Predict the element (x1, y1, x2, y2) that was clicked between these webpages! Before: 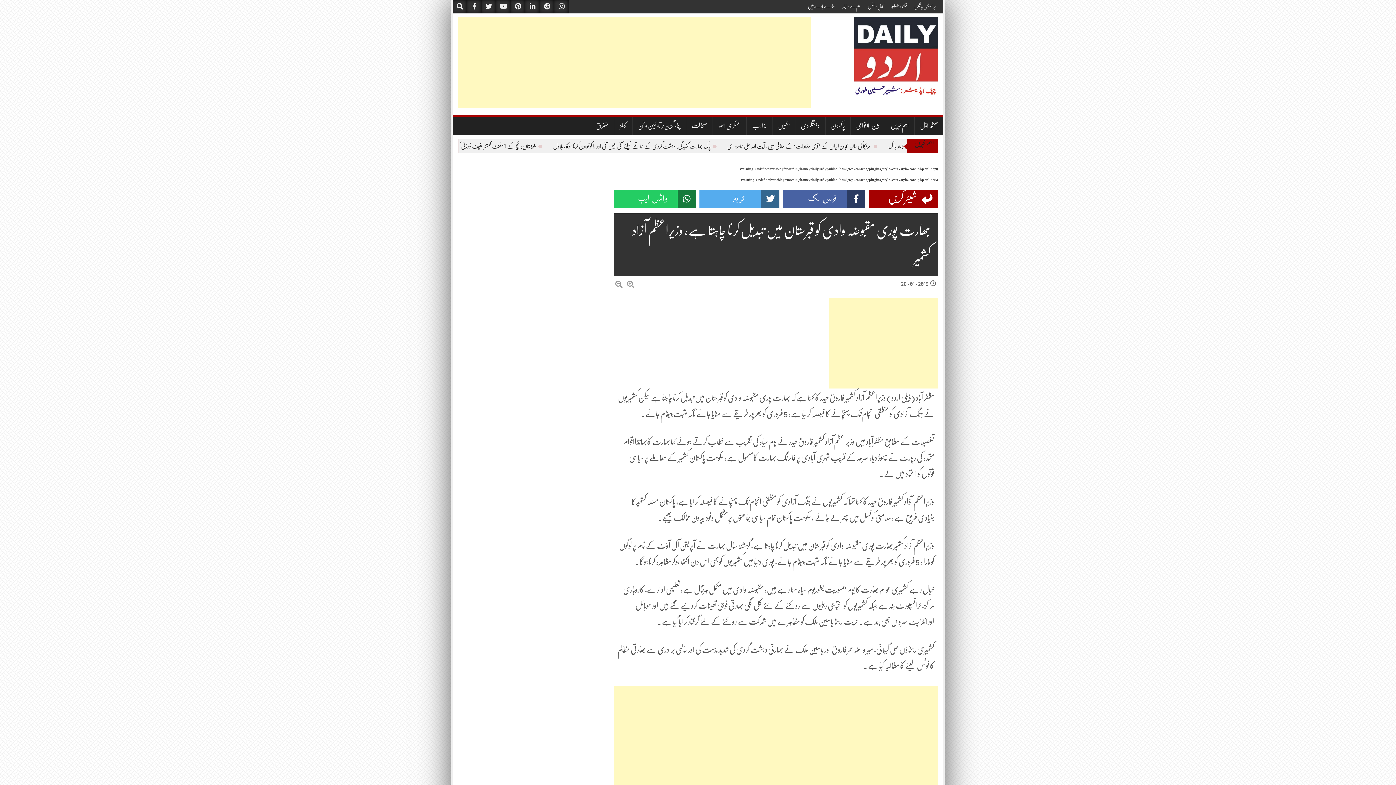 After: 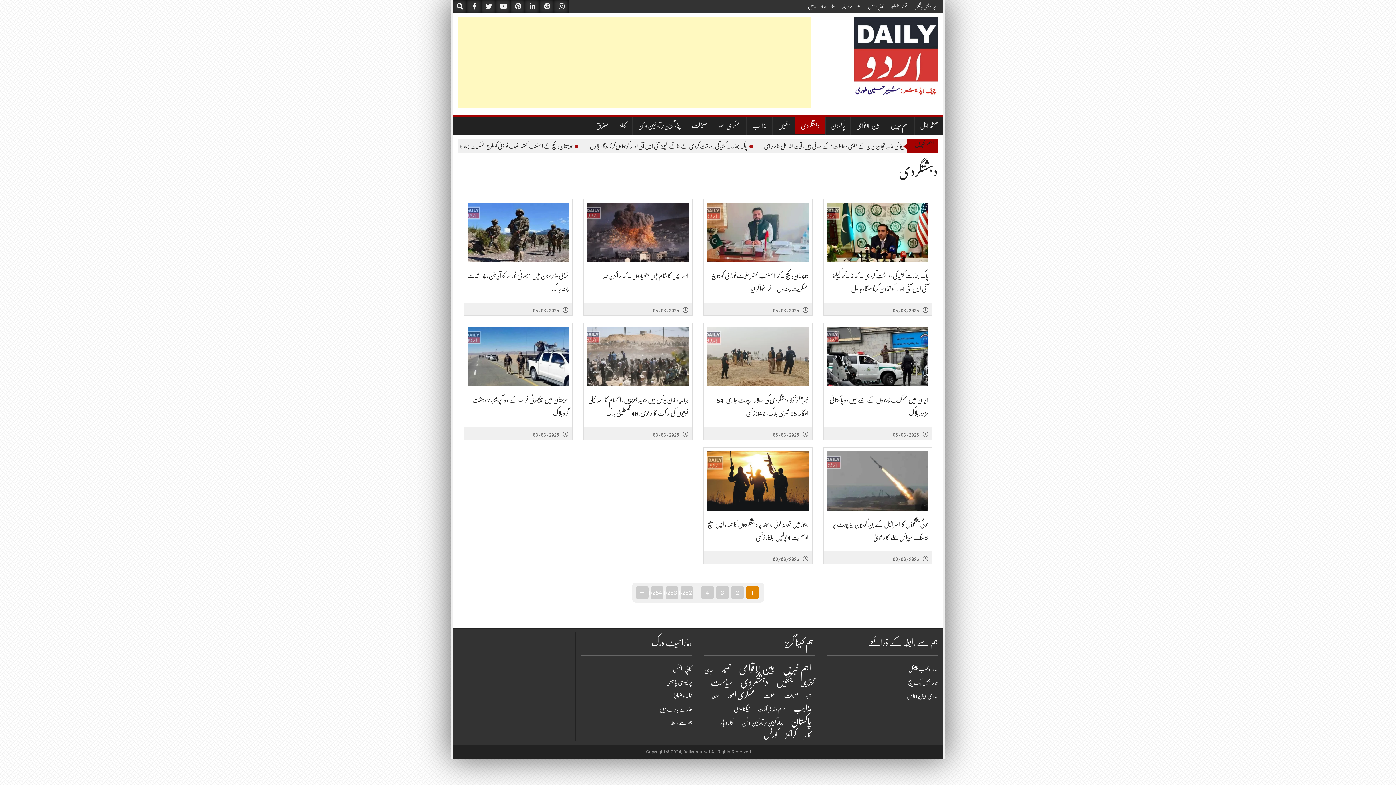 Action: label: دہشتگردی bbox: (795, 116, 825, 134)